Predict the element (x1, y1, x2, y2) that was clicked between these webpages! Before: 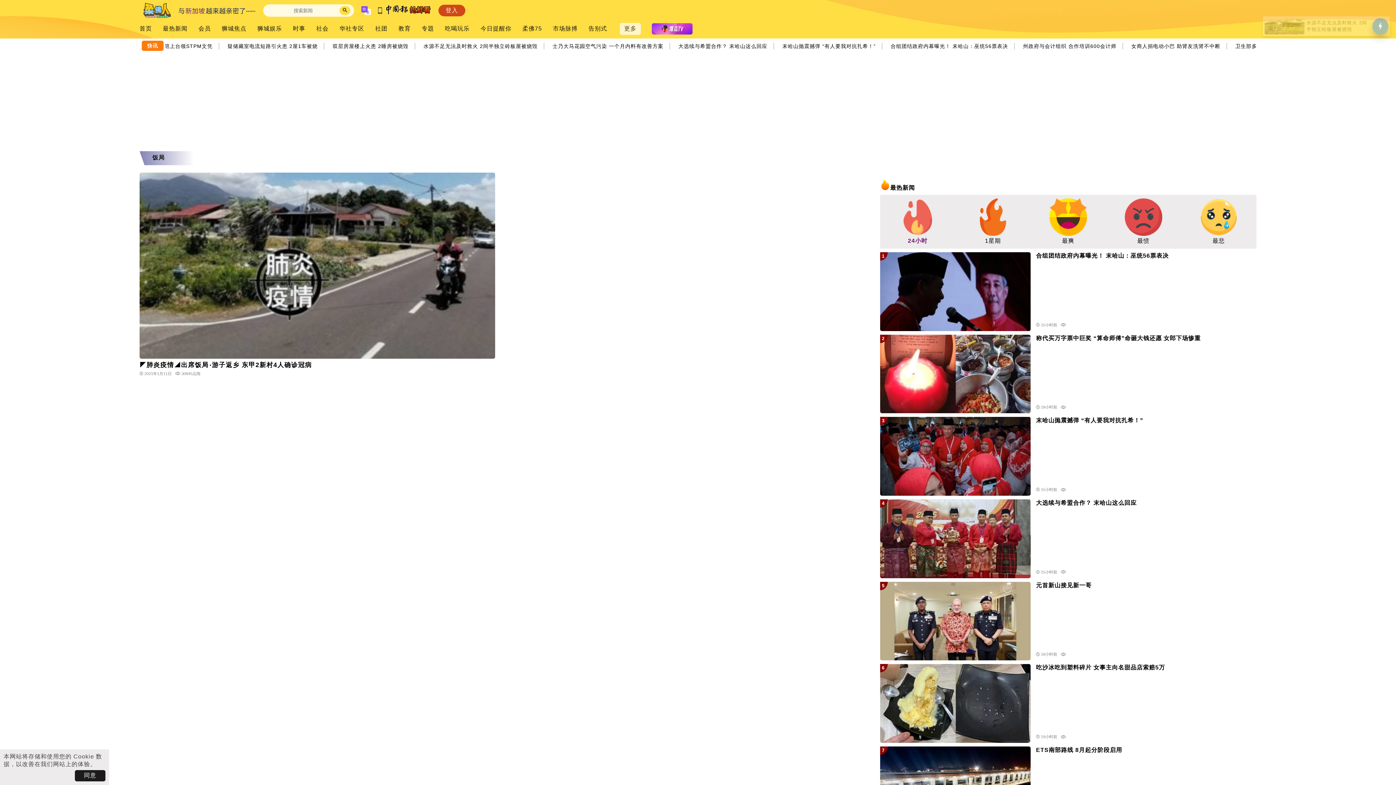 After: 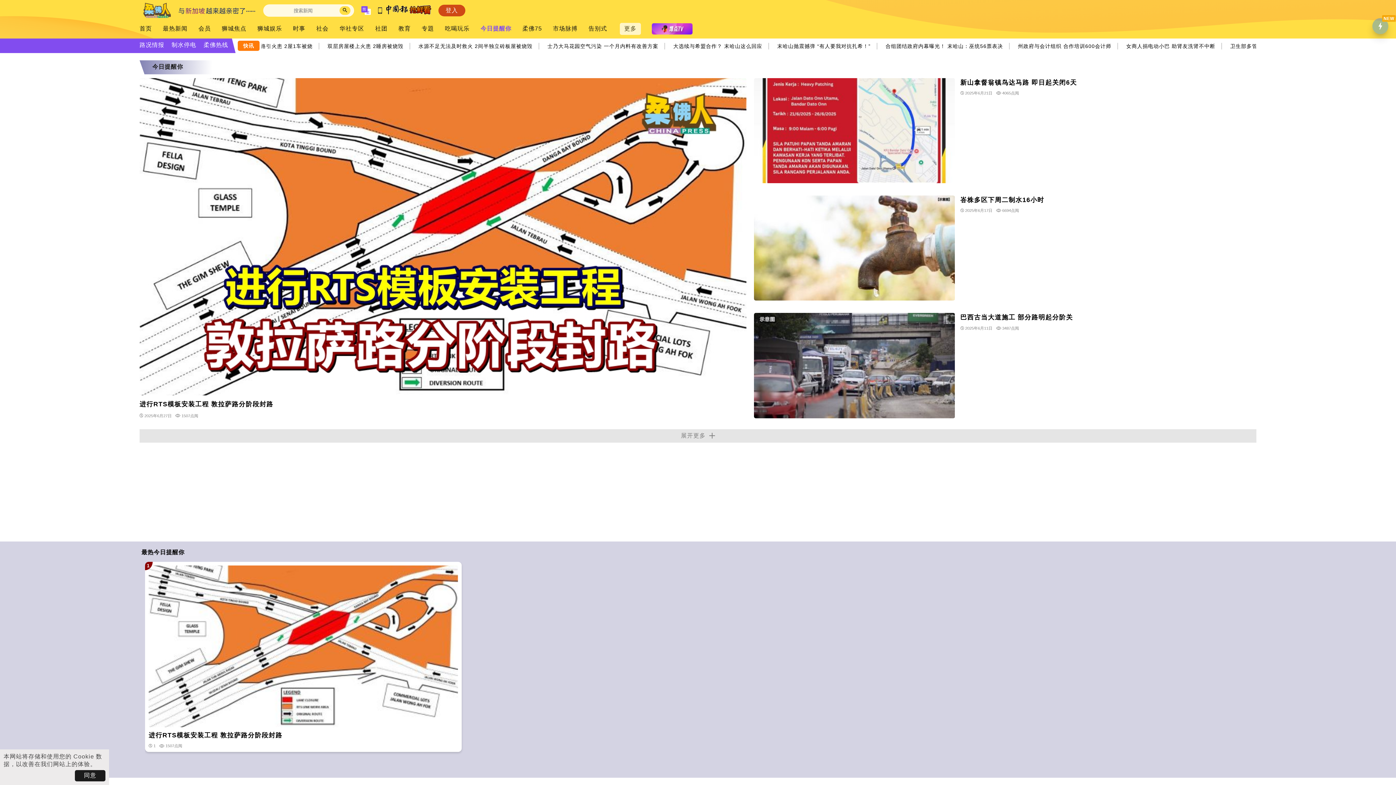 Action: label: 今日提醒你 bbox: (480, 25, 511, 32)